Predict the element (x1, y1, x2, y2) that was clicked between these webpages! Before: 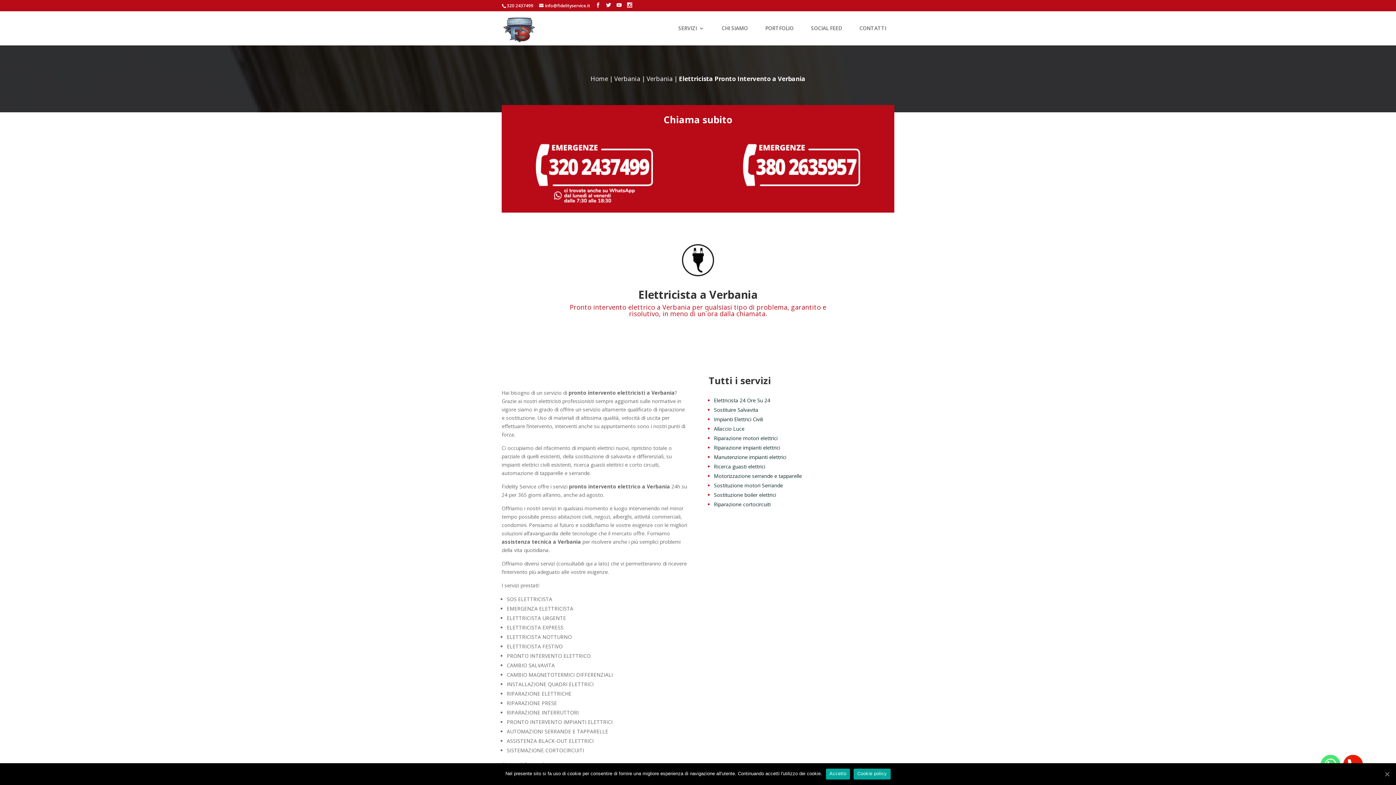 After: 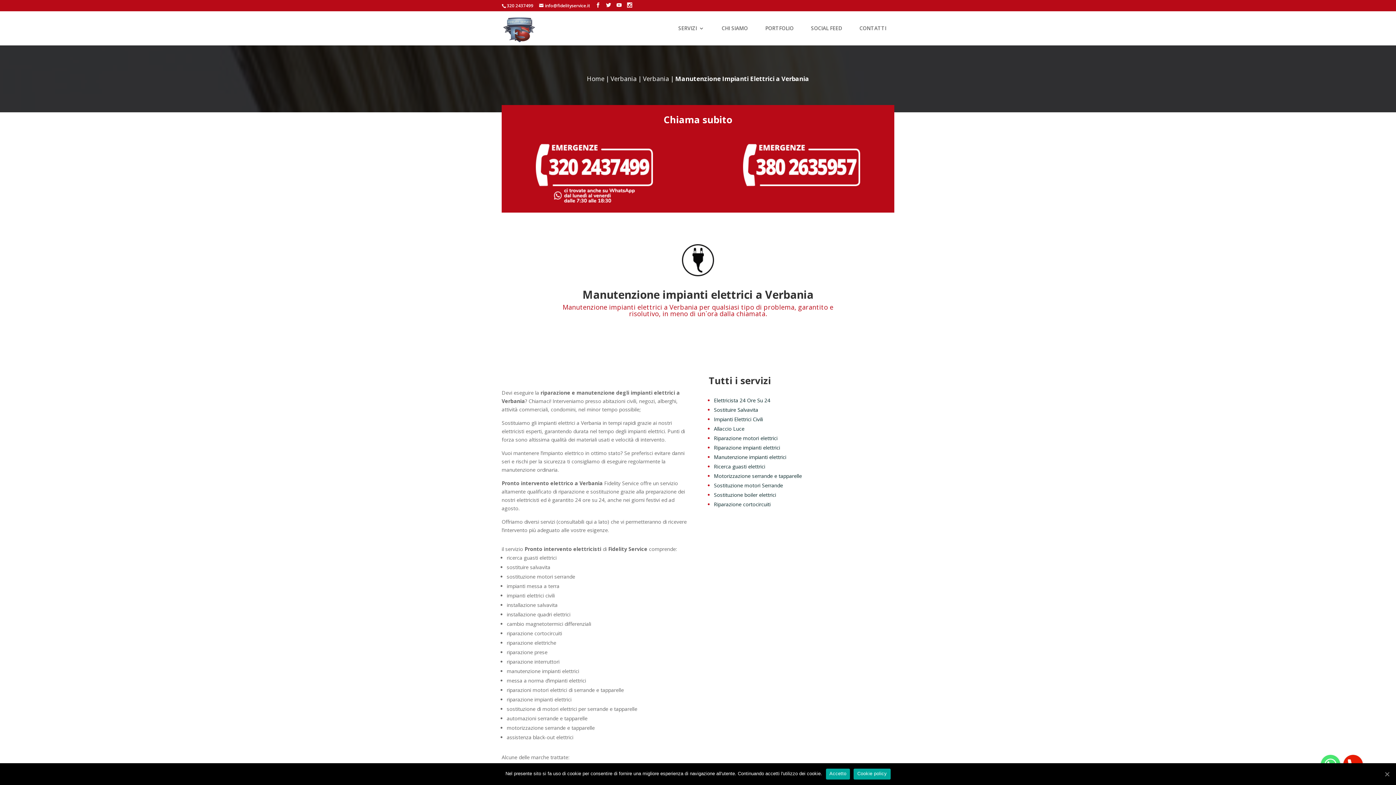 Action: label: Manutenzione impianti elettrici bbox: (714, 453, 786, 460)